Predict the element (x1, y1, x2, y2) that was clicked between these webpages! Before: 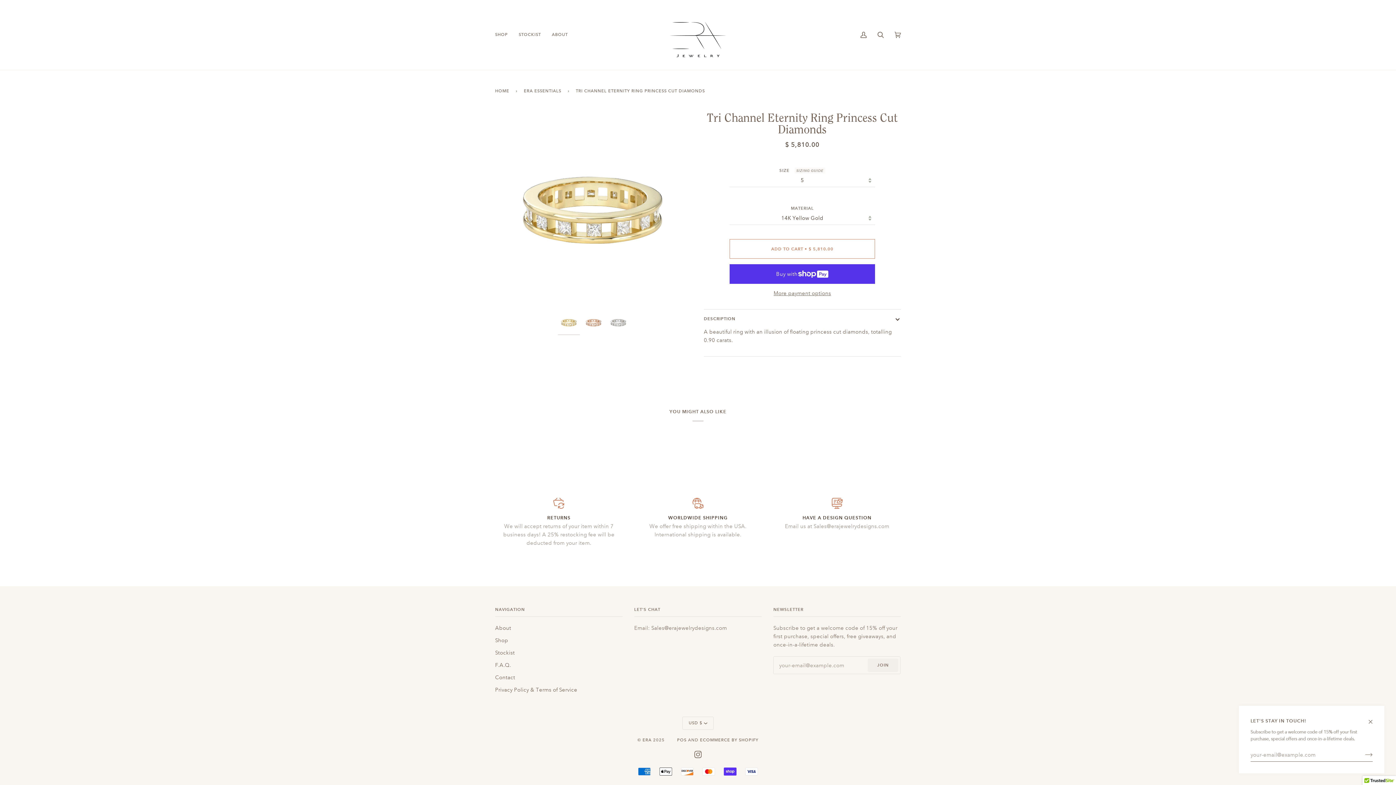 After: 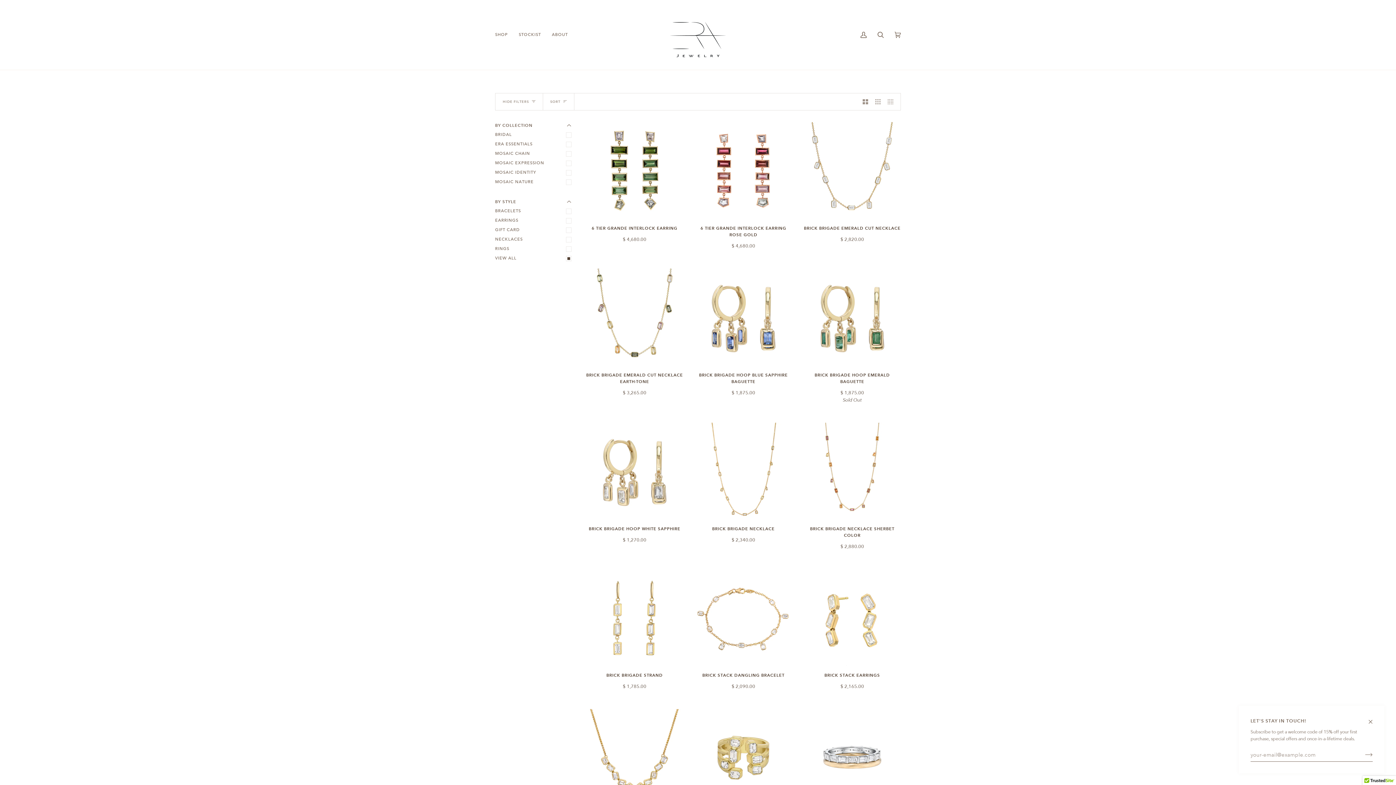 Action: label: SHOP bbox: (489, 0, 513, 69)